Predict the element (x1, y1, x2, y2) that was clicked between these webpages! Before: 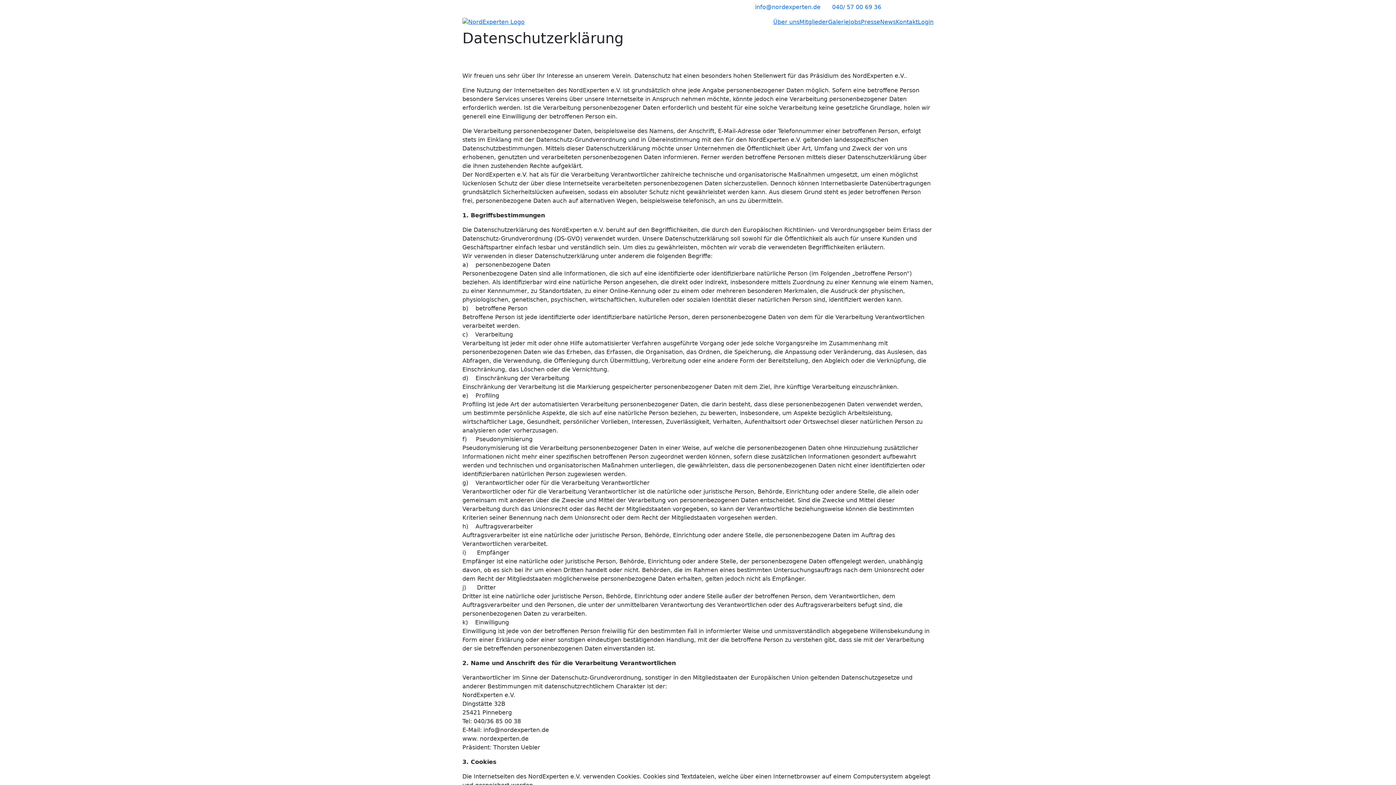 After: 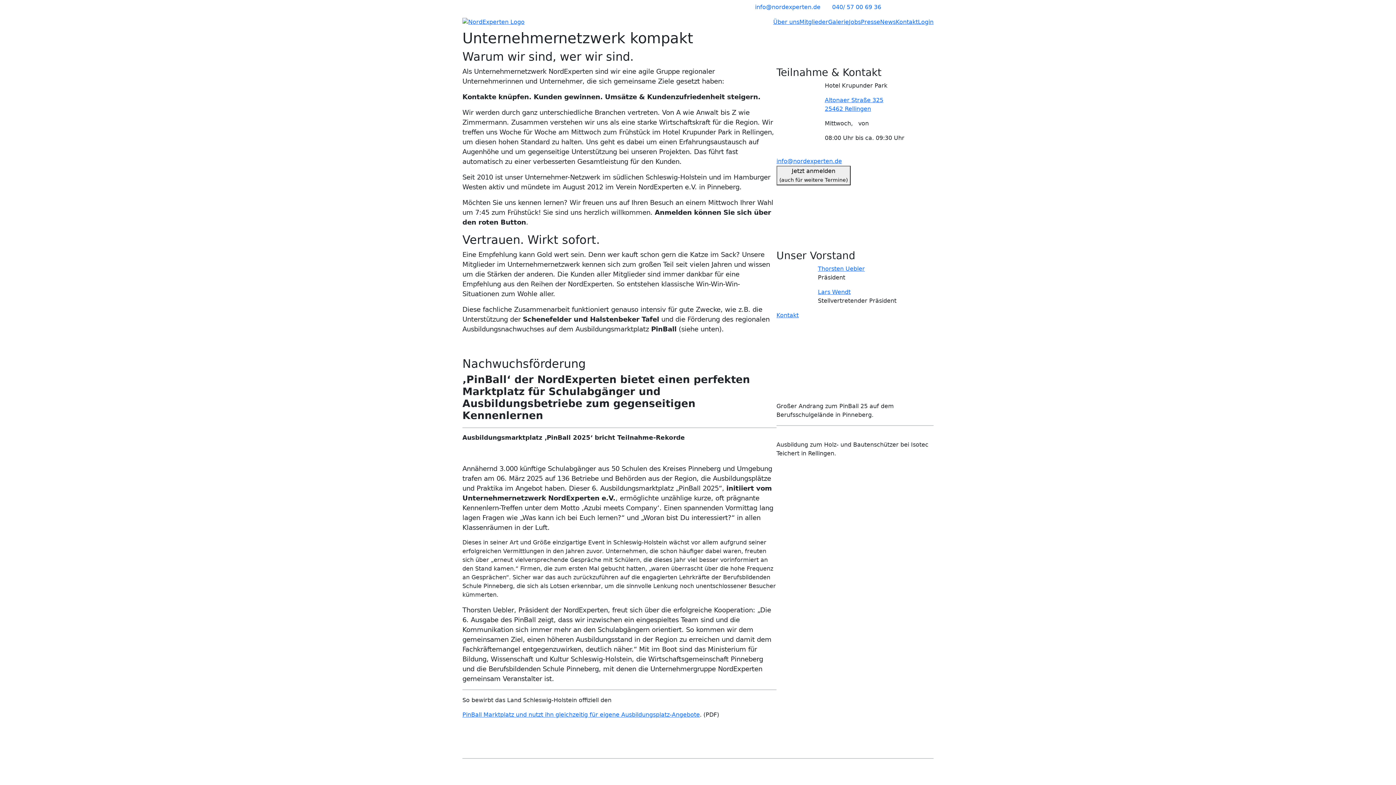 Action: bbox: (773, 18, 799, 25) label: Über uns